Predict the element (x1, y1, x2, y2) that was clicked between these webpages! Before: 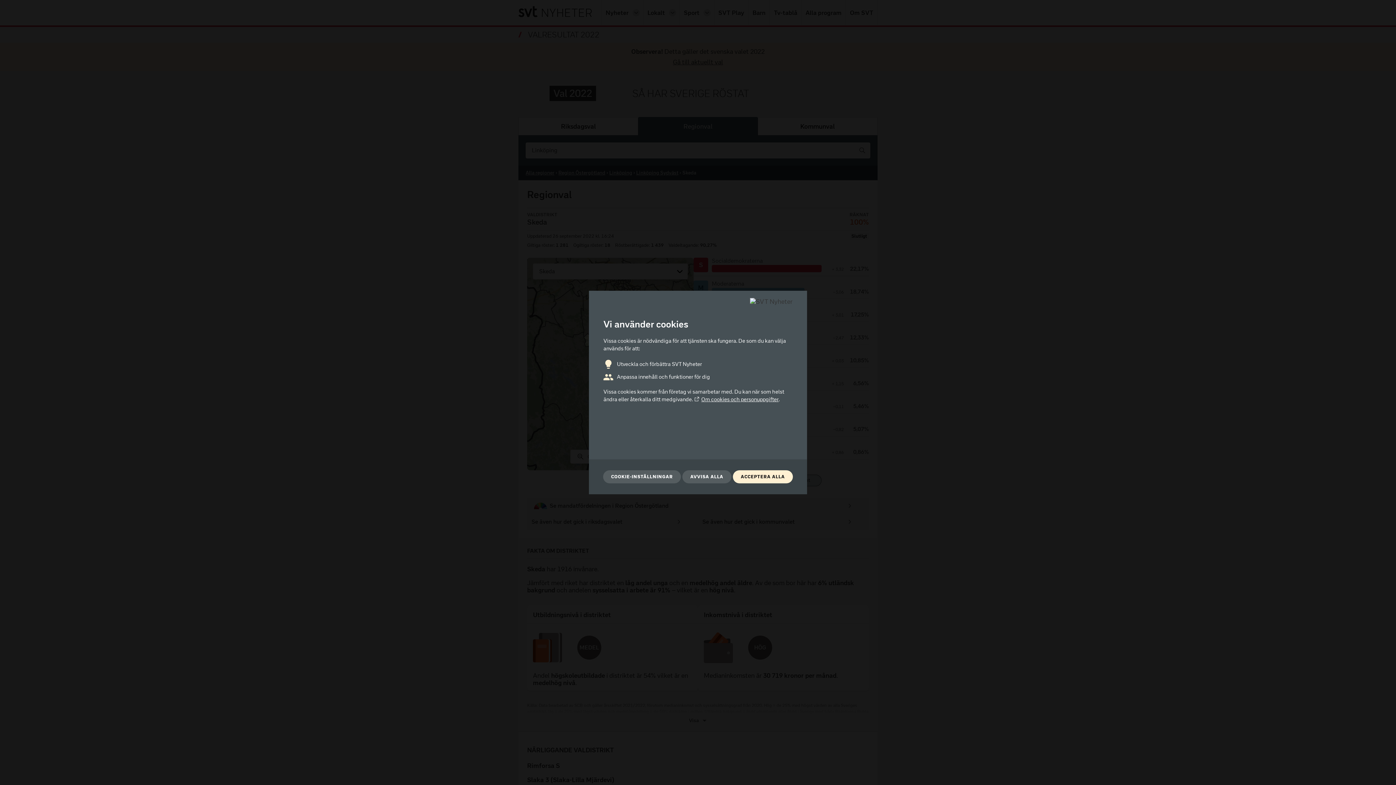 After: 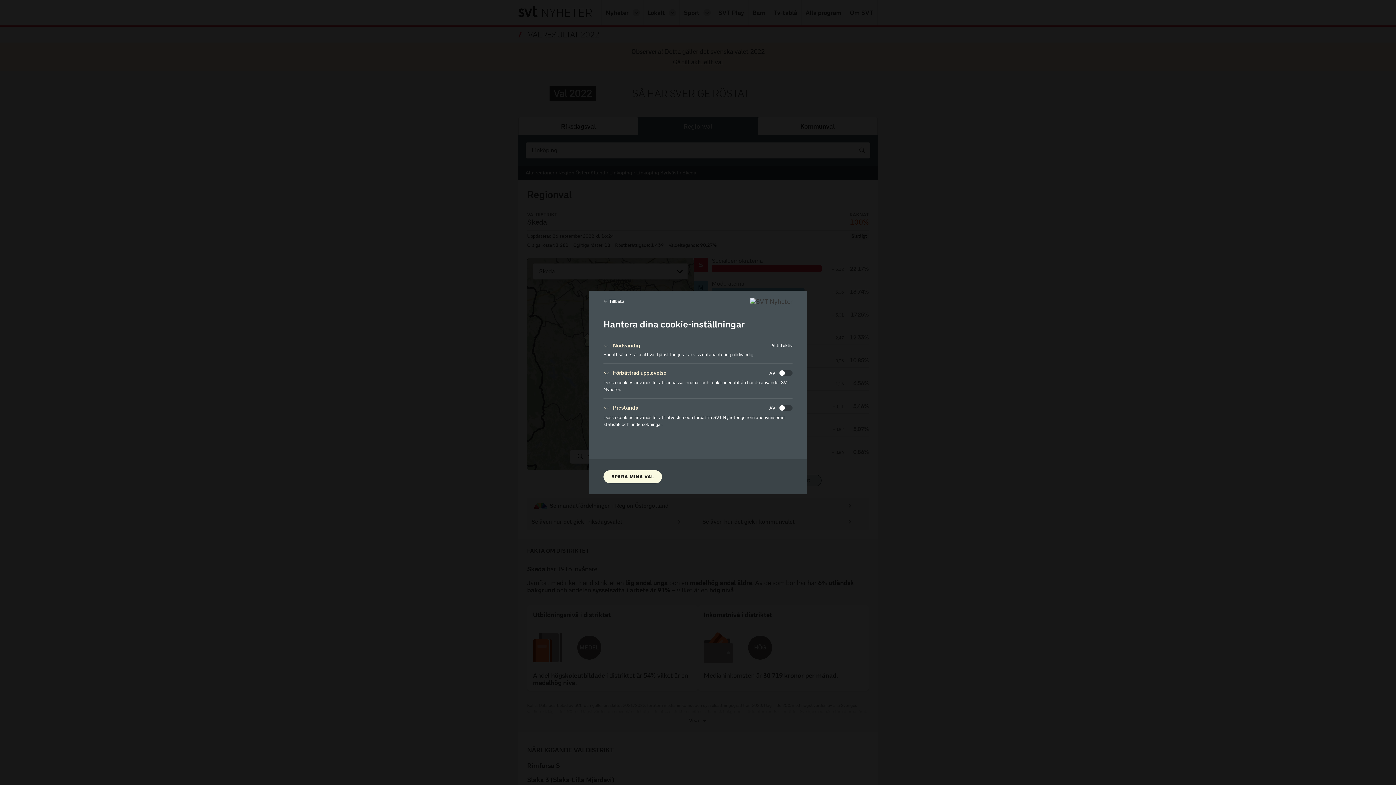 Action: bbox: (603, 470, 681, 483) label: COOKIE-INSTÄLLNINGAR